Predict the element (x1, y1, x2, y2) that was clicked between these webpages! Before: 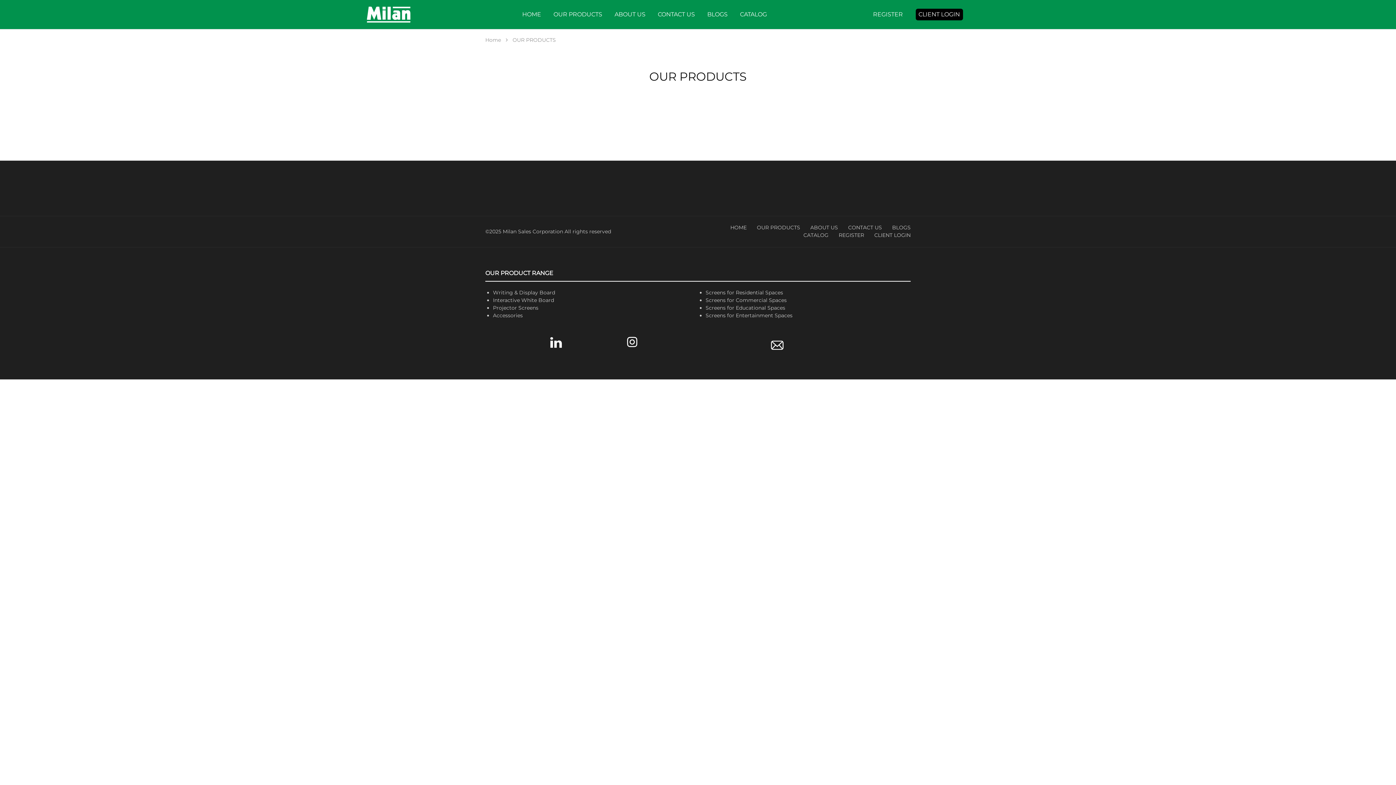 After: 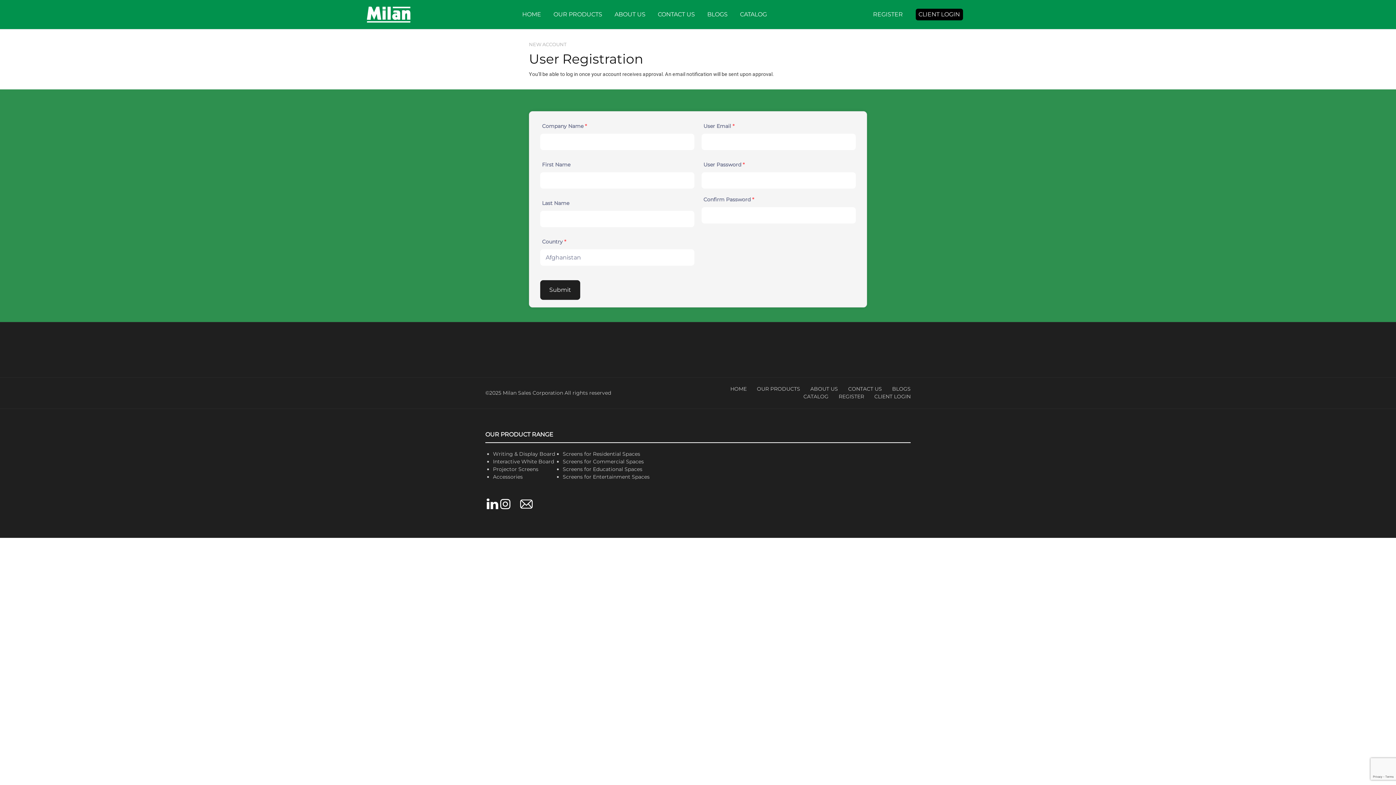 Action: label: REGISTER bbox: (872, 10, 904, 18)